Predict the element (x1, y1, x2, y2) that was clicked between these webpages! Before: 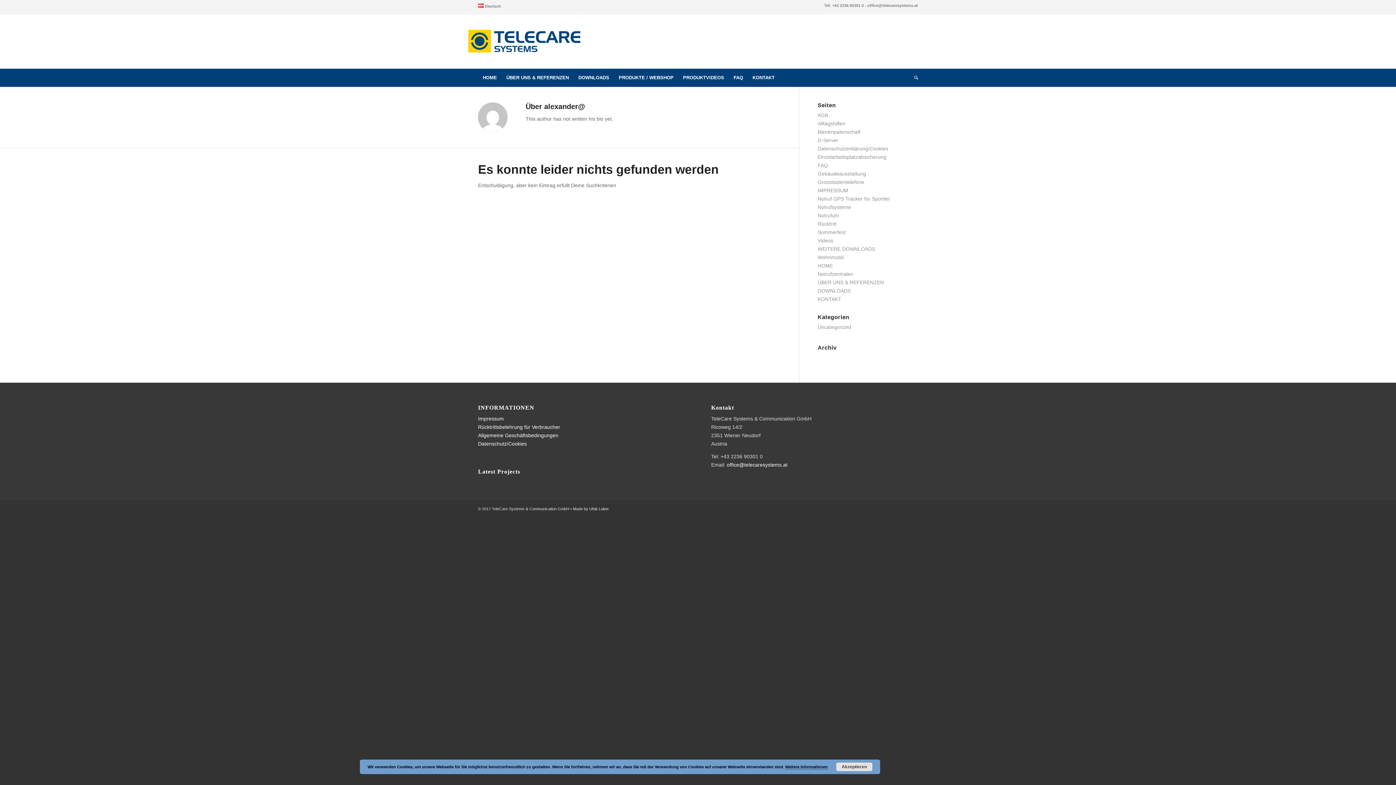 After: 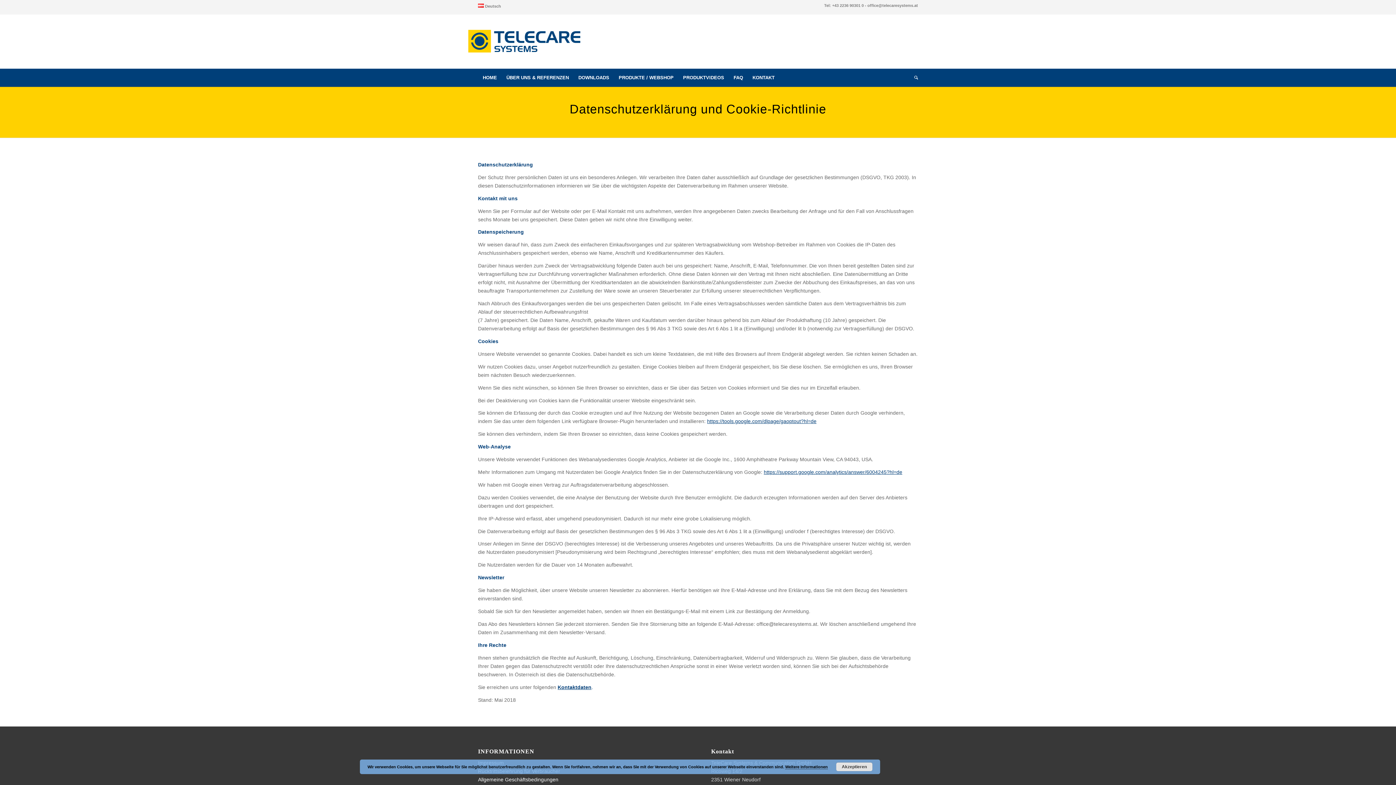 Action: label: Datenschutz/Cookies bbox: (478, 441, 526, 447)